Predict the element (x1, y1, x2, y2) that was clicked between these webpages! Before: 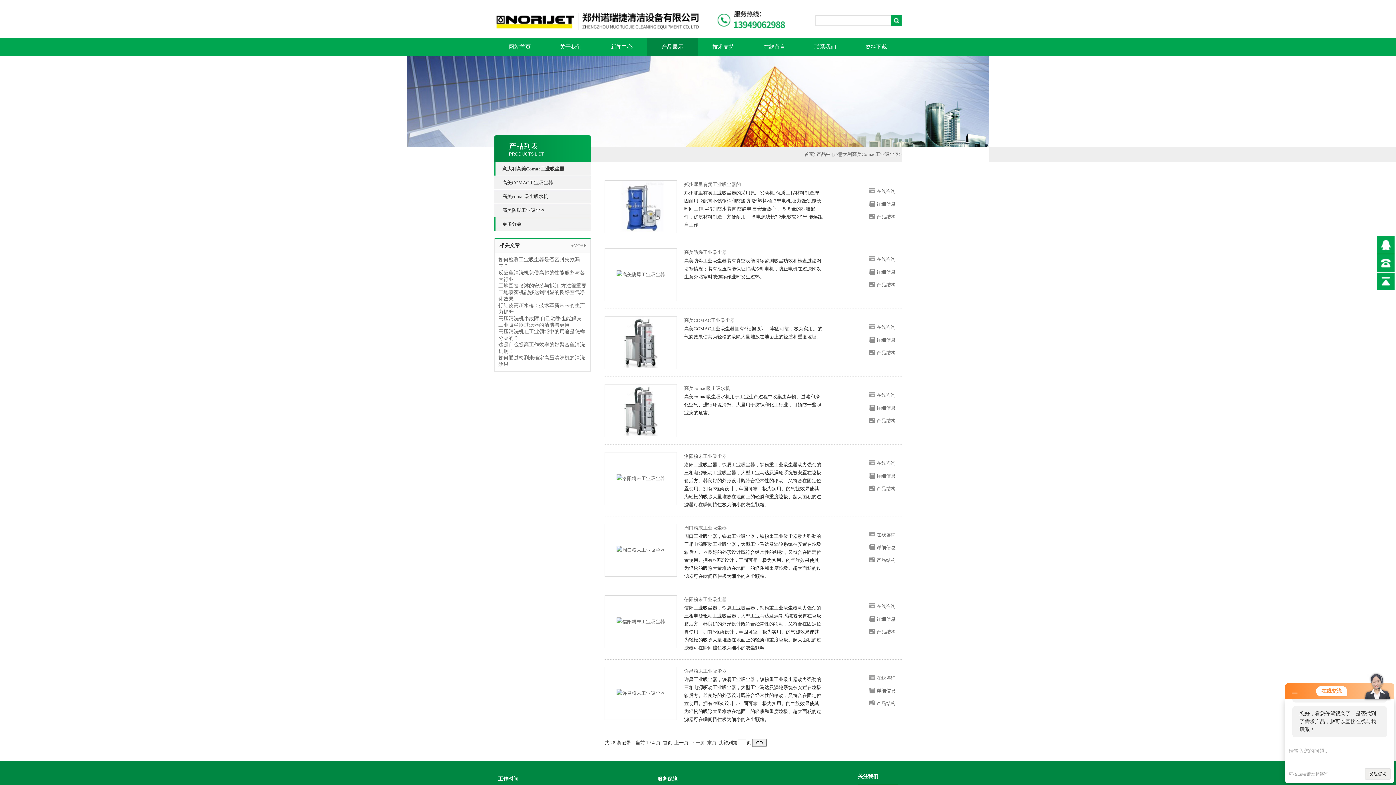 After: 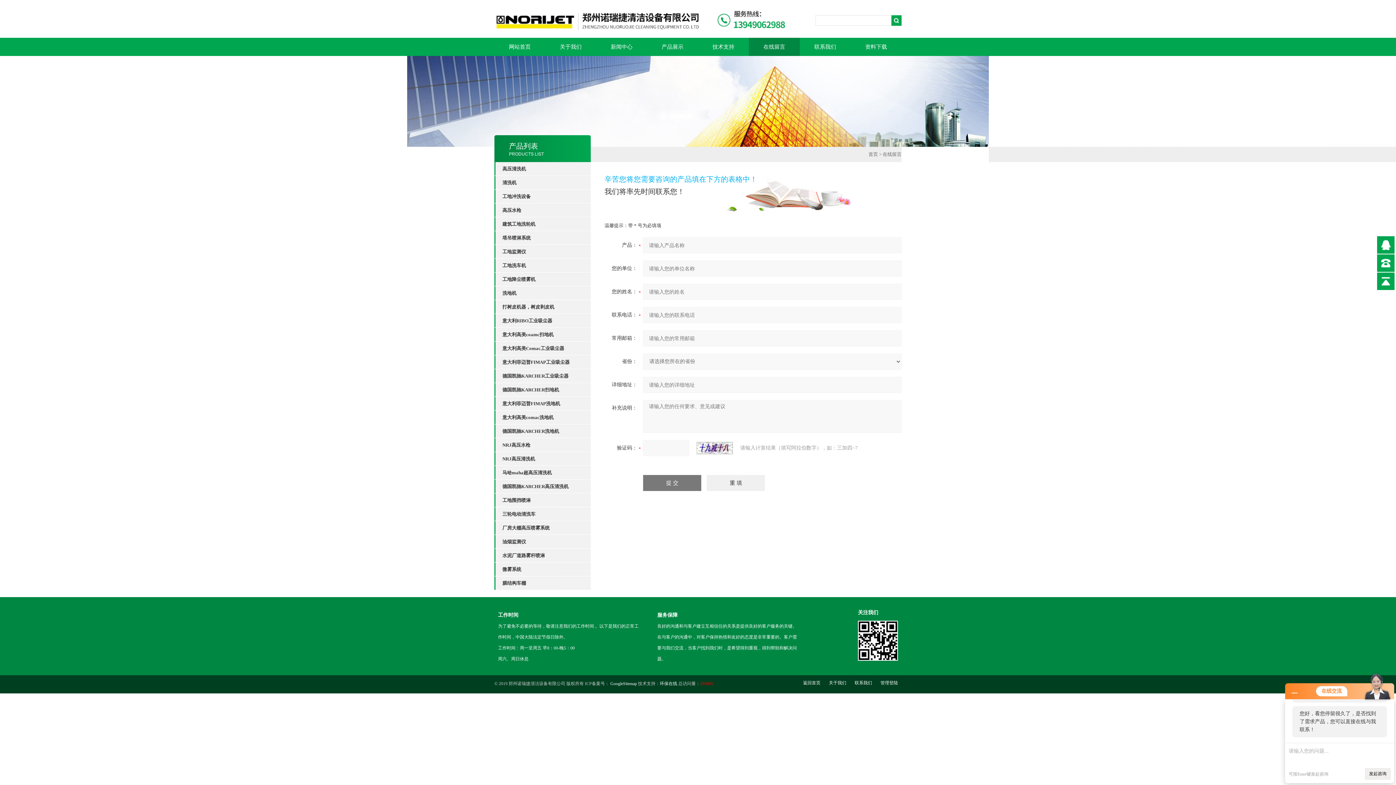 Action: label: 在线咨询 bbox: (869, 185, 898, 197)